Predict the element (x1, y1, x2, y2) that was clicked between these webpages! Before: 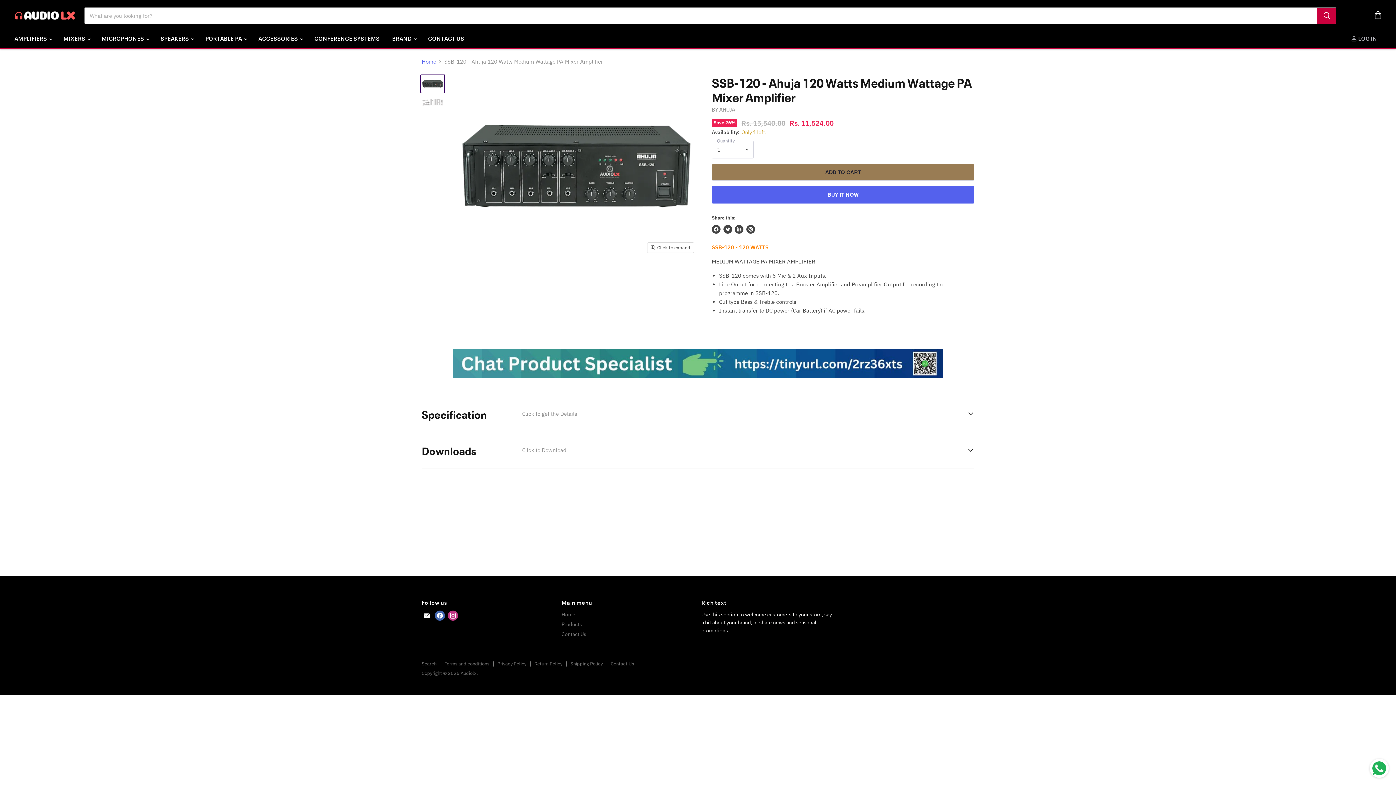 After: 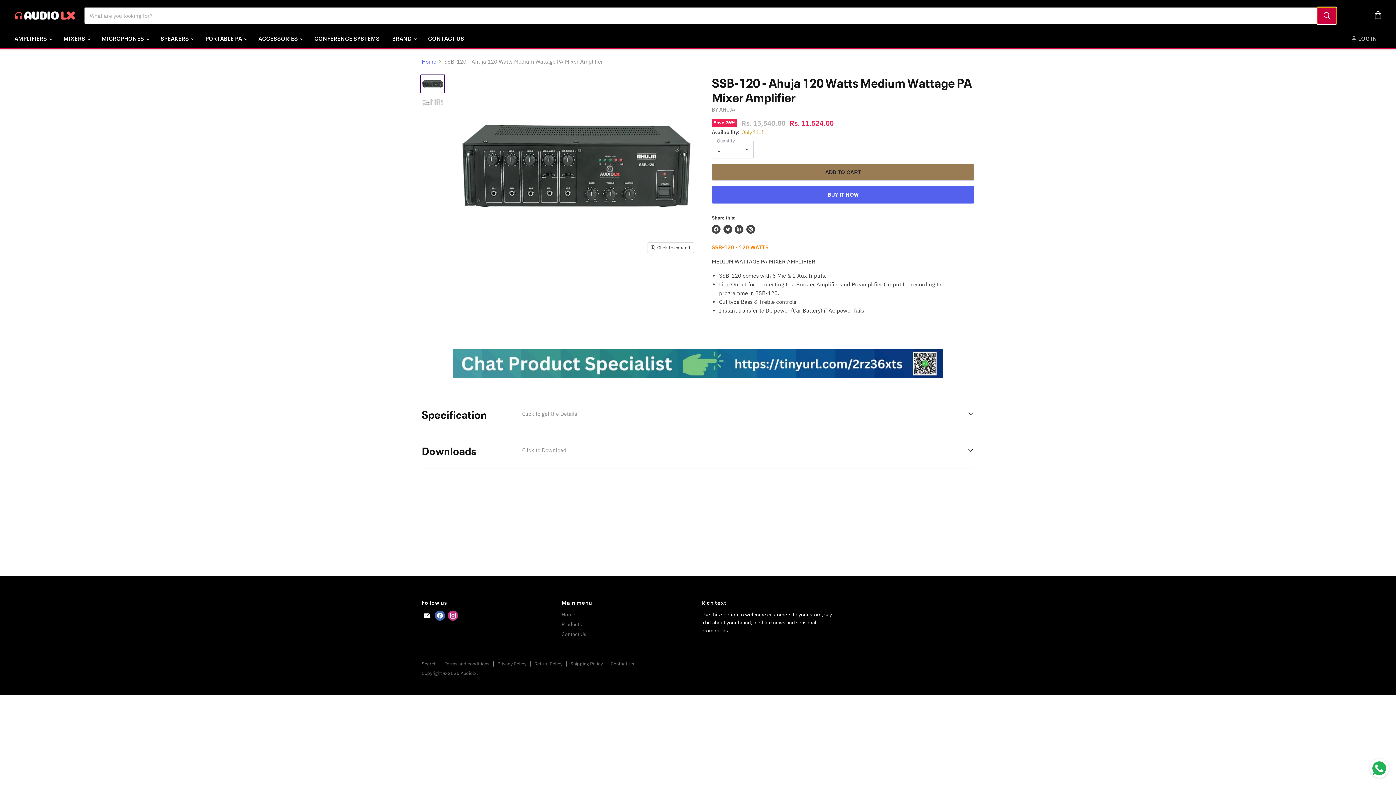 Action: bbox: (1317, 7, 1336, 24) label: Search